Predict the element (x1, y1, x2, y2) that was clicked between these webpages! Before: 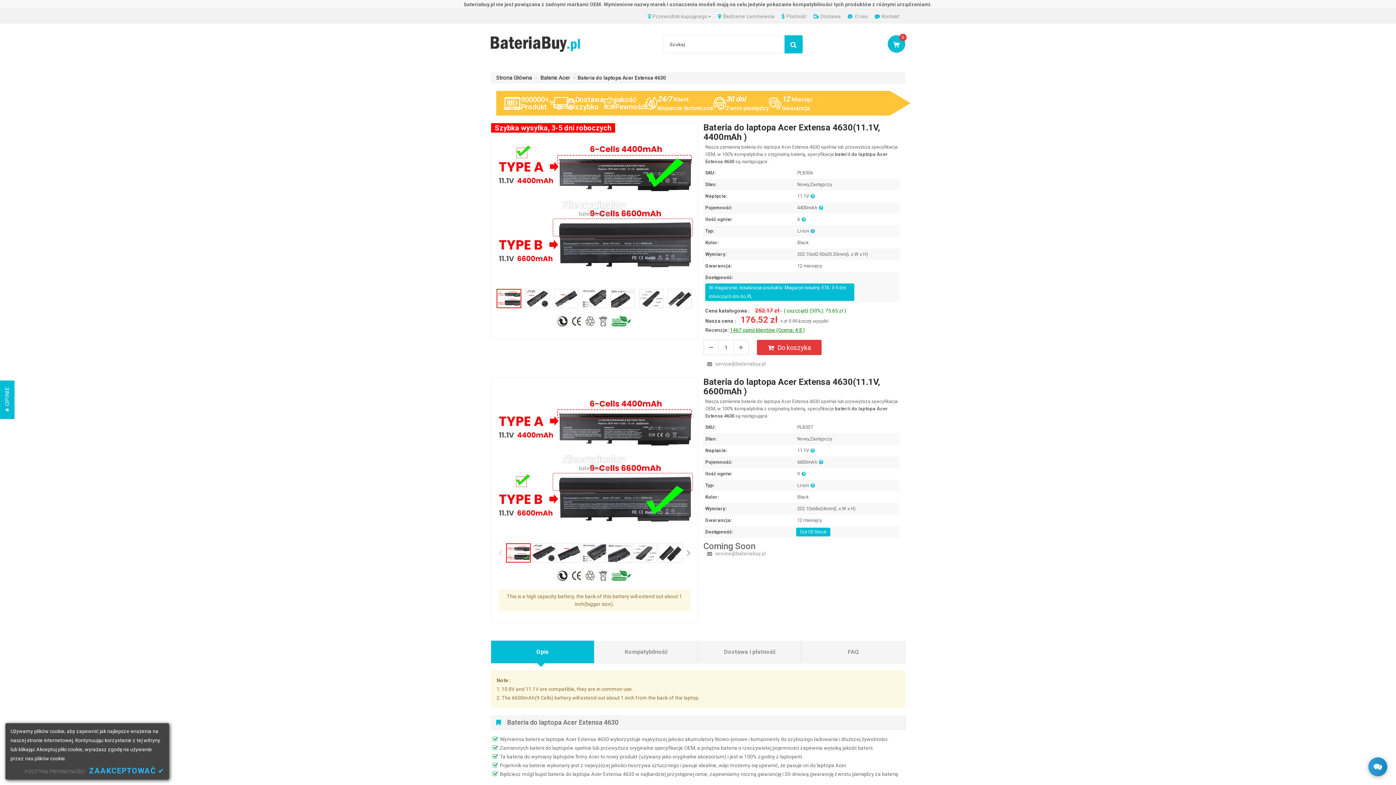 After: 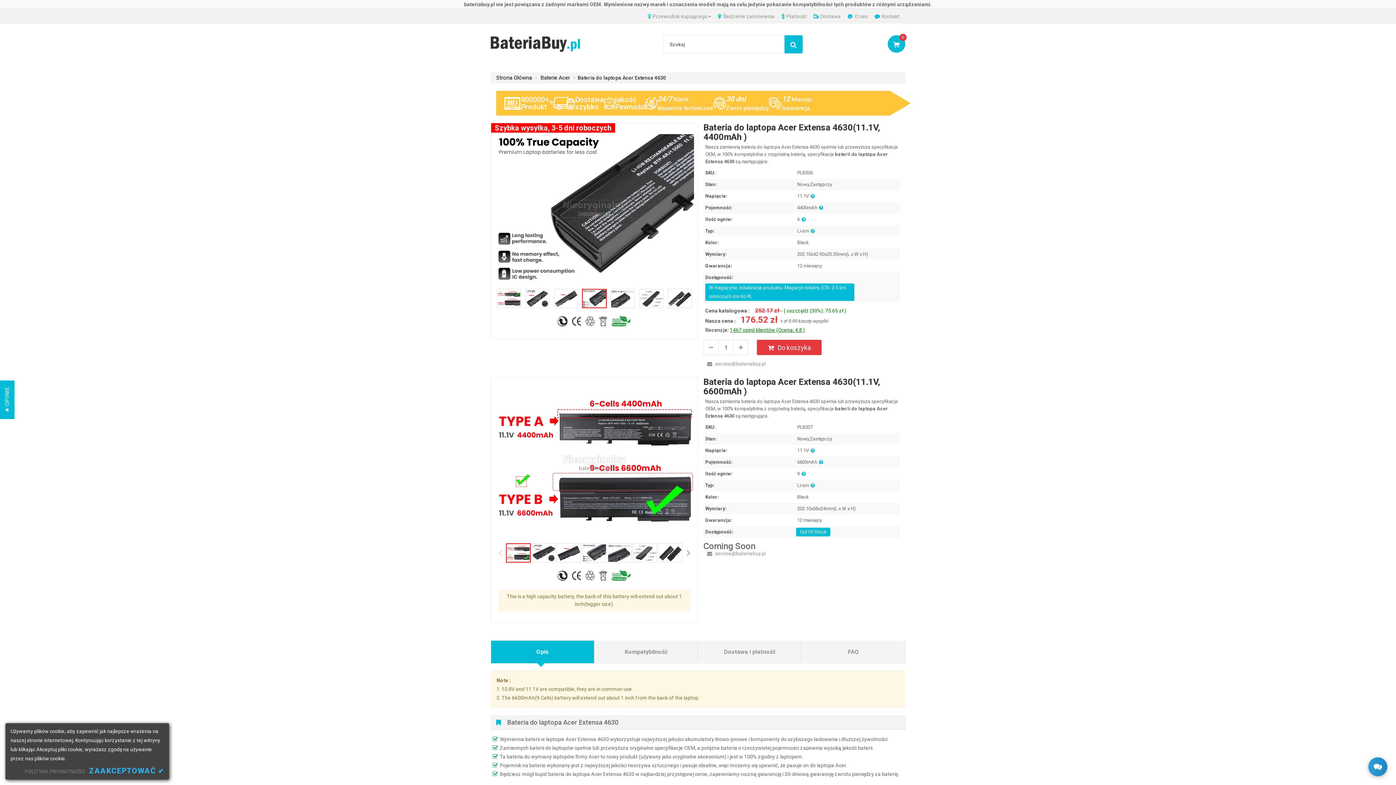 Action: bbox: (582, 289, 606, 308)